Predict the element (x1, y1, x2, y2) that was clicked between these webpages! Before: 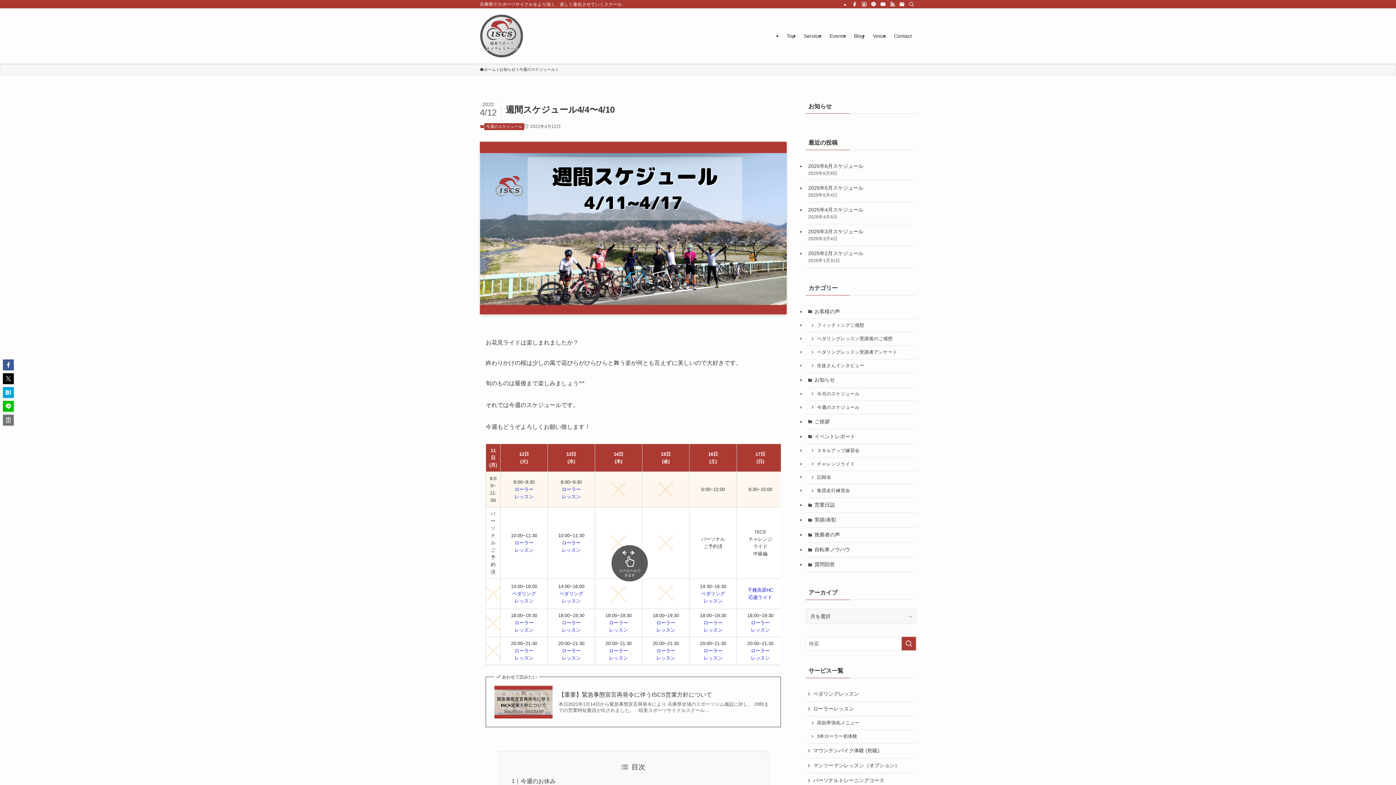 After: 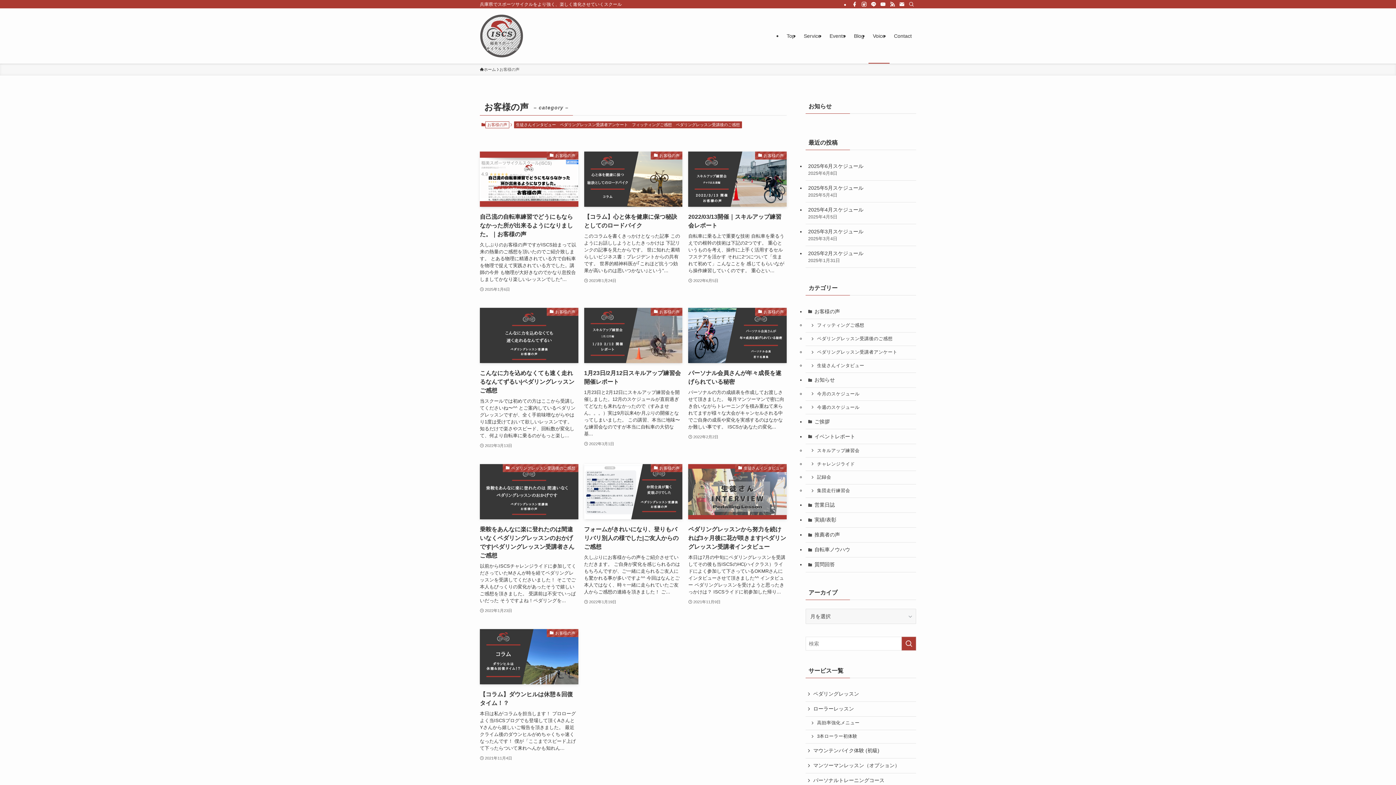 Action: bbox: (805, 304, 916, 319) label: お客様の声